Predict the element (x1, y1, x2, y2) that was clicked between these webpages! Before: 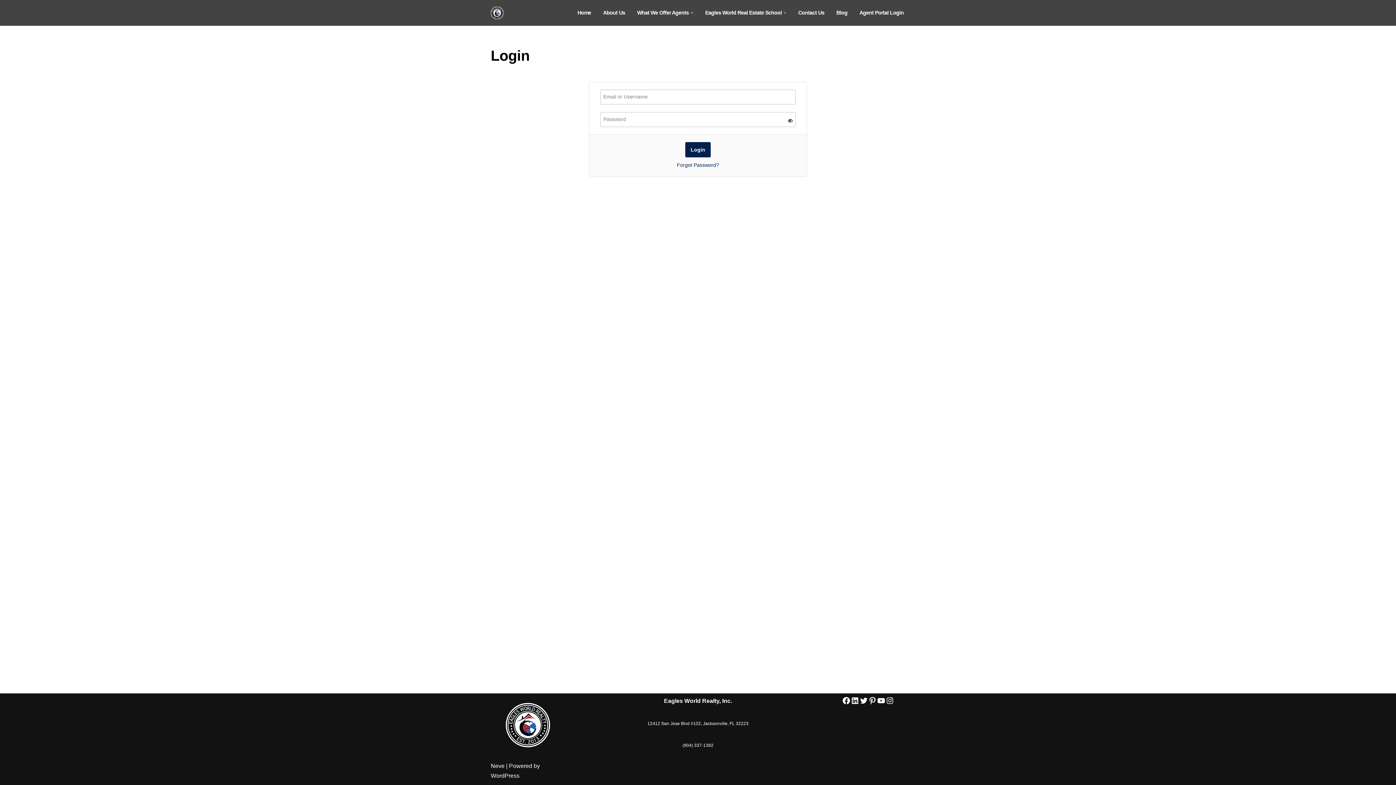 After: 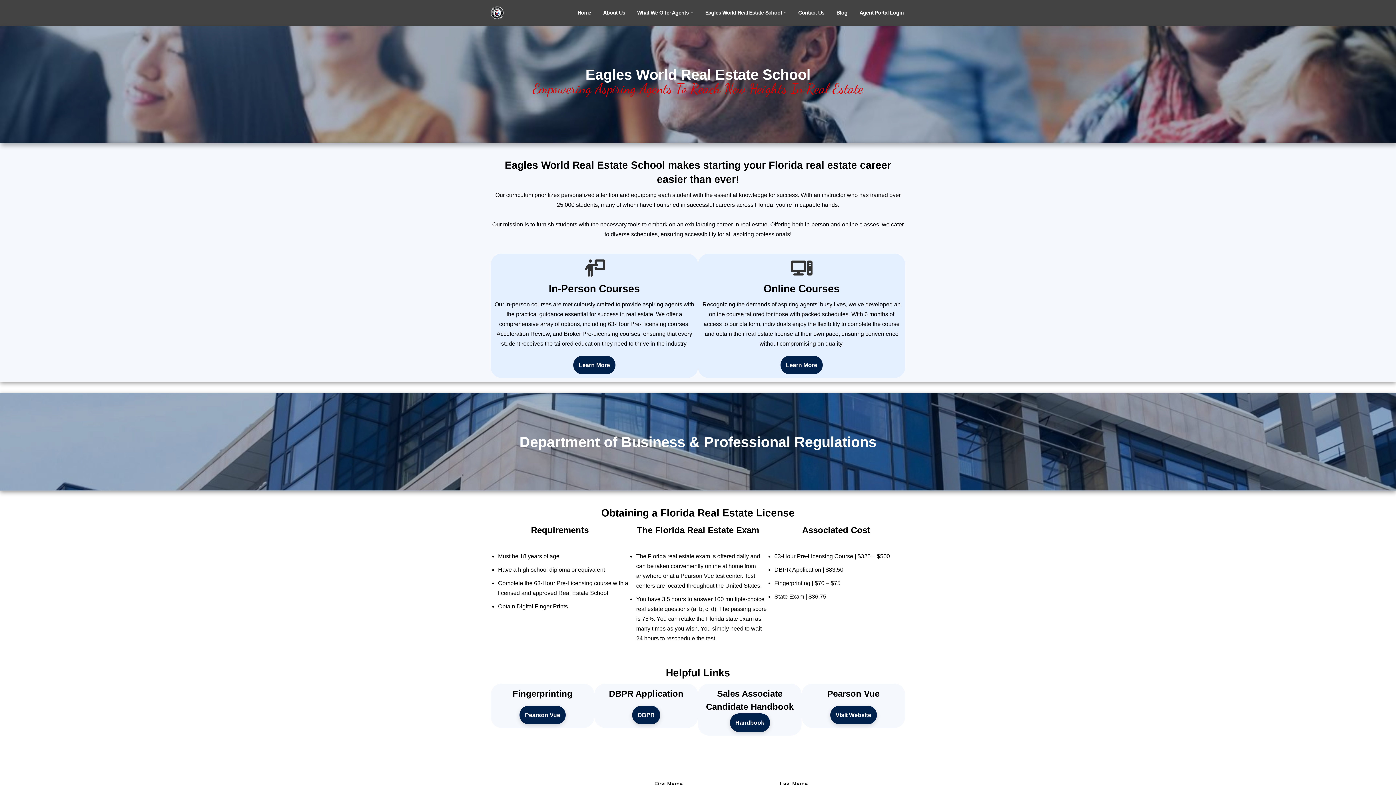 Action: label: Eagles World Real Estate School bbox: (705, 8, 782, 17)